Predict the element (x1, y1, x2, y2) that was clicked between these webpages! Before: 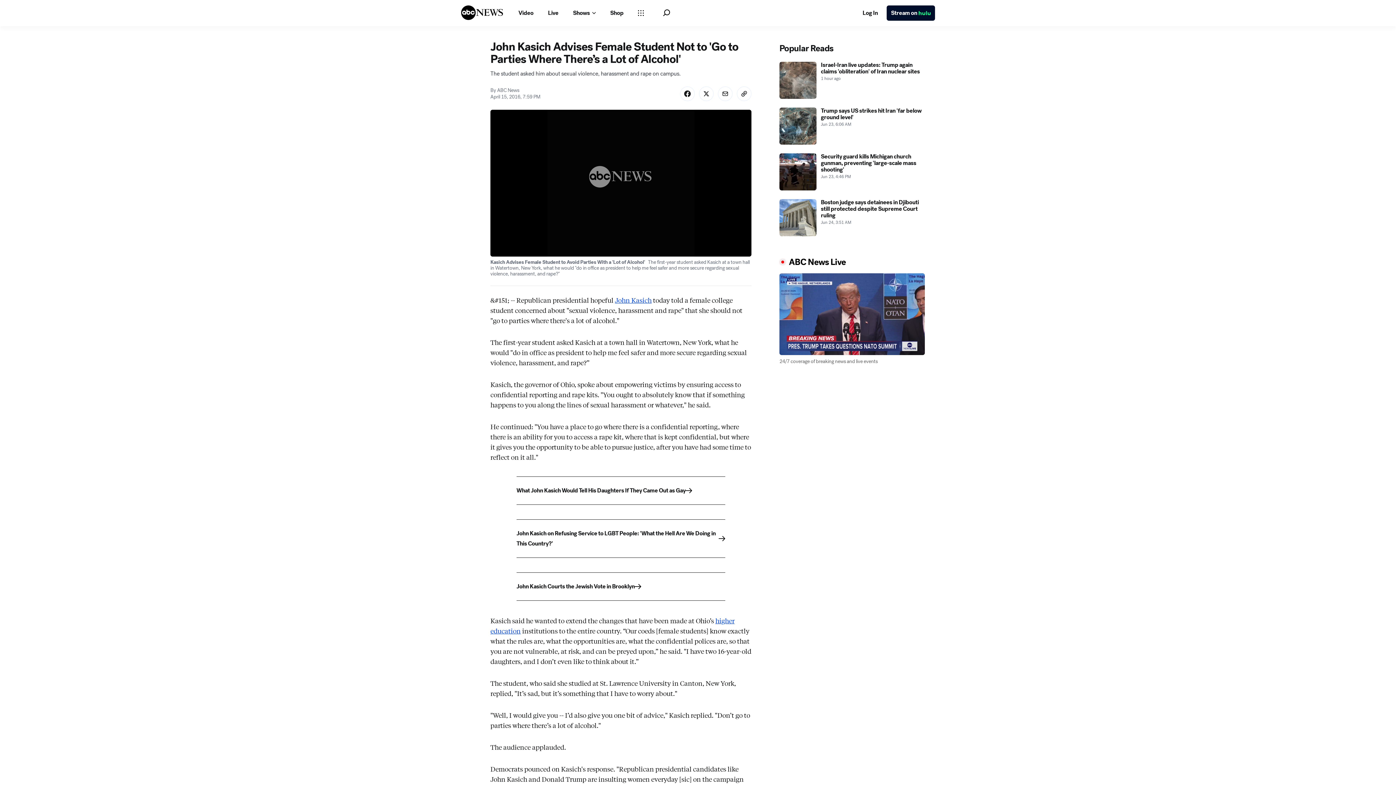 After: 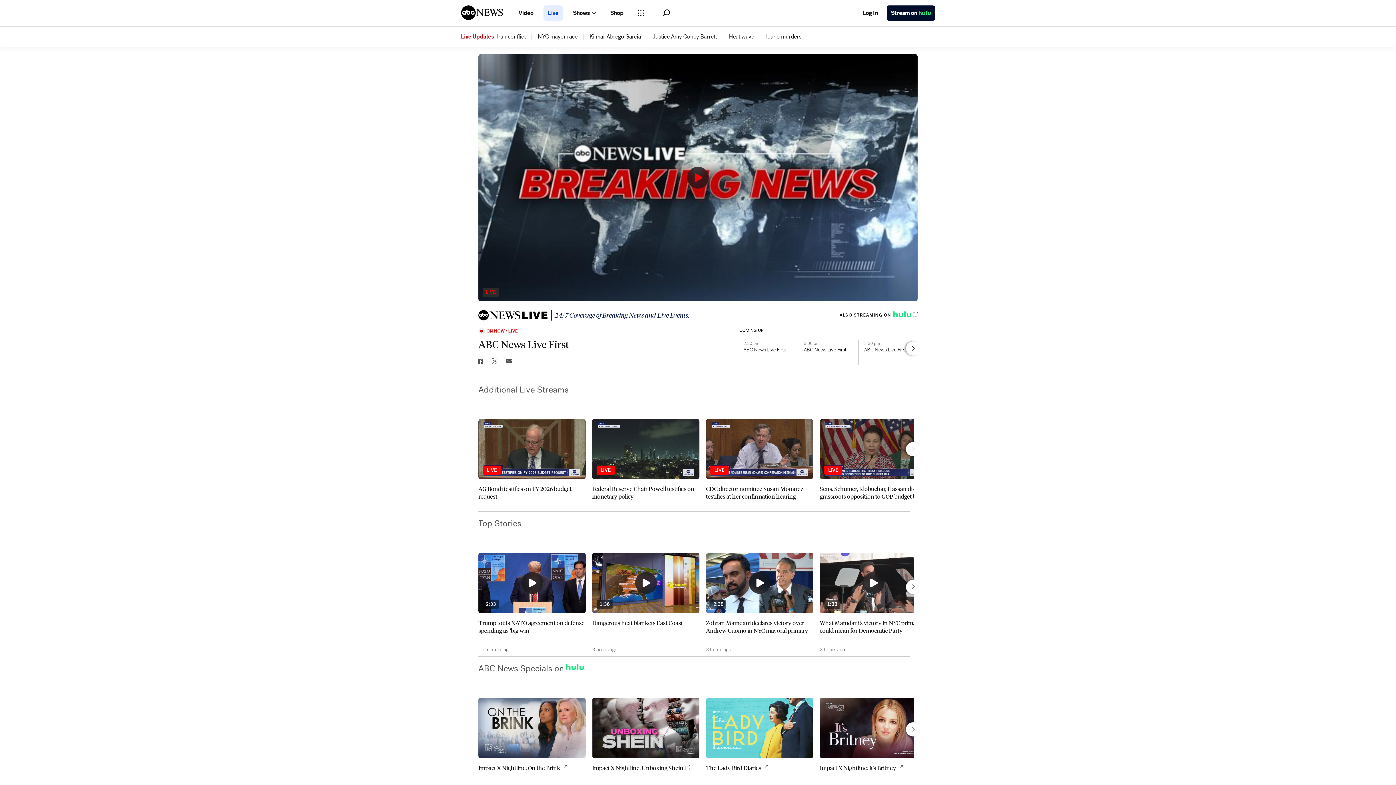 Action: label: Live bbox: (543, 5, 562, 20)